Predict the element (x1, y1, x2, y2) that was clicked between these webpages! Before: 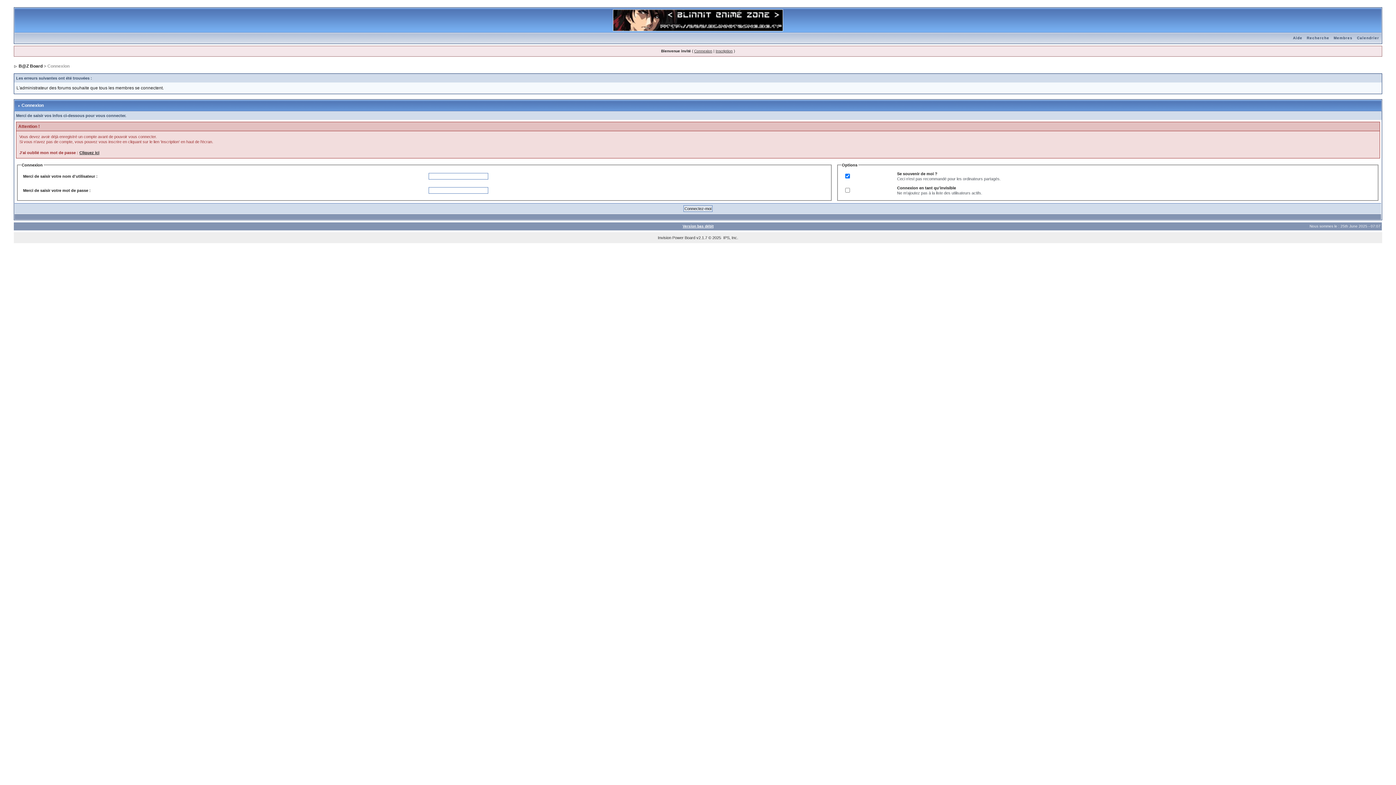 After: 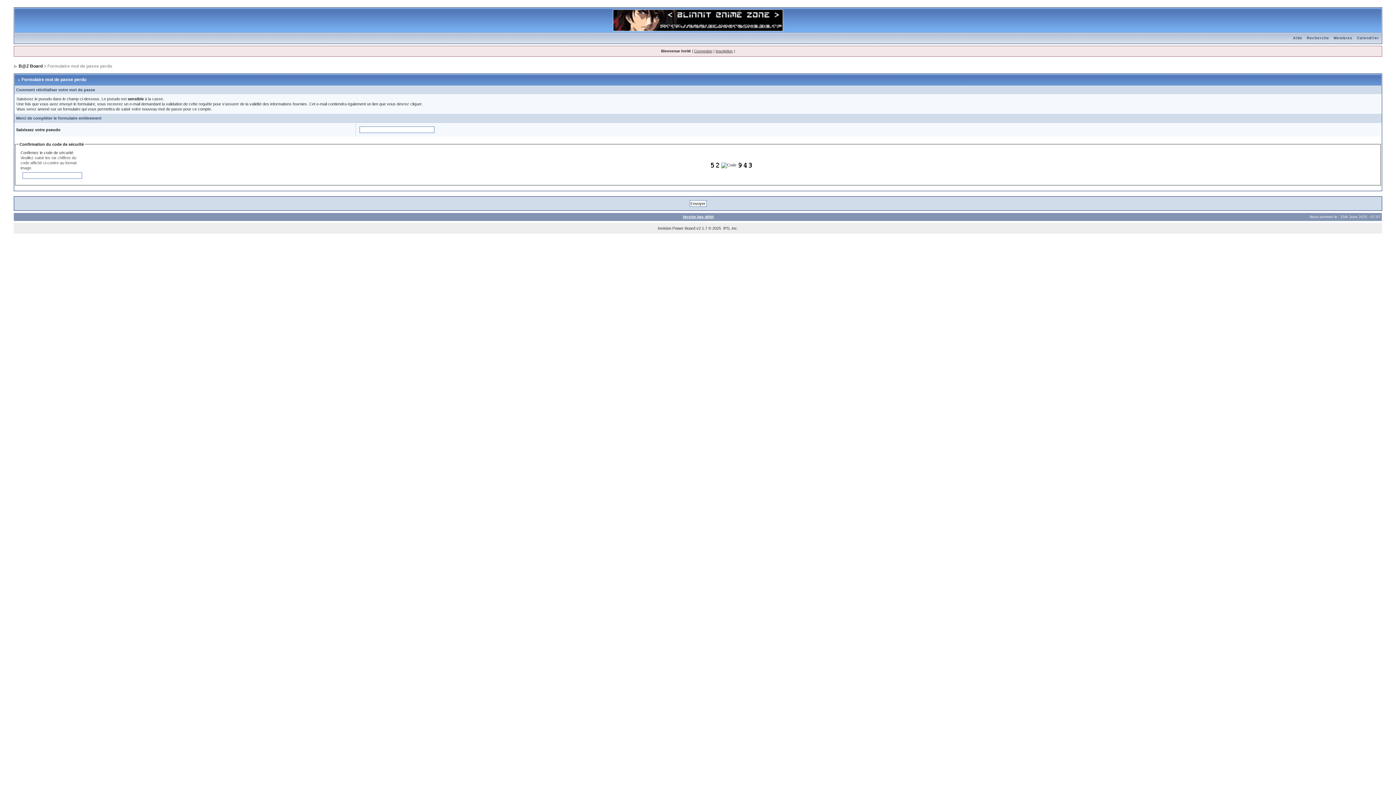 Action: bbox: (79, 150, 99, 154) label: Cliquez ici